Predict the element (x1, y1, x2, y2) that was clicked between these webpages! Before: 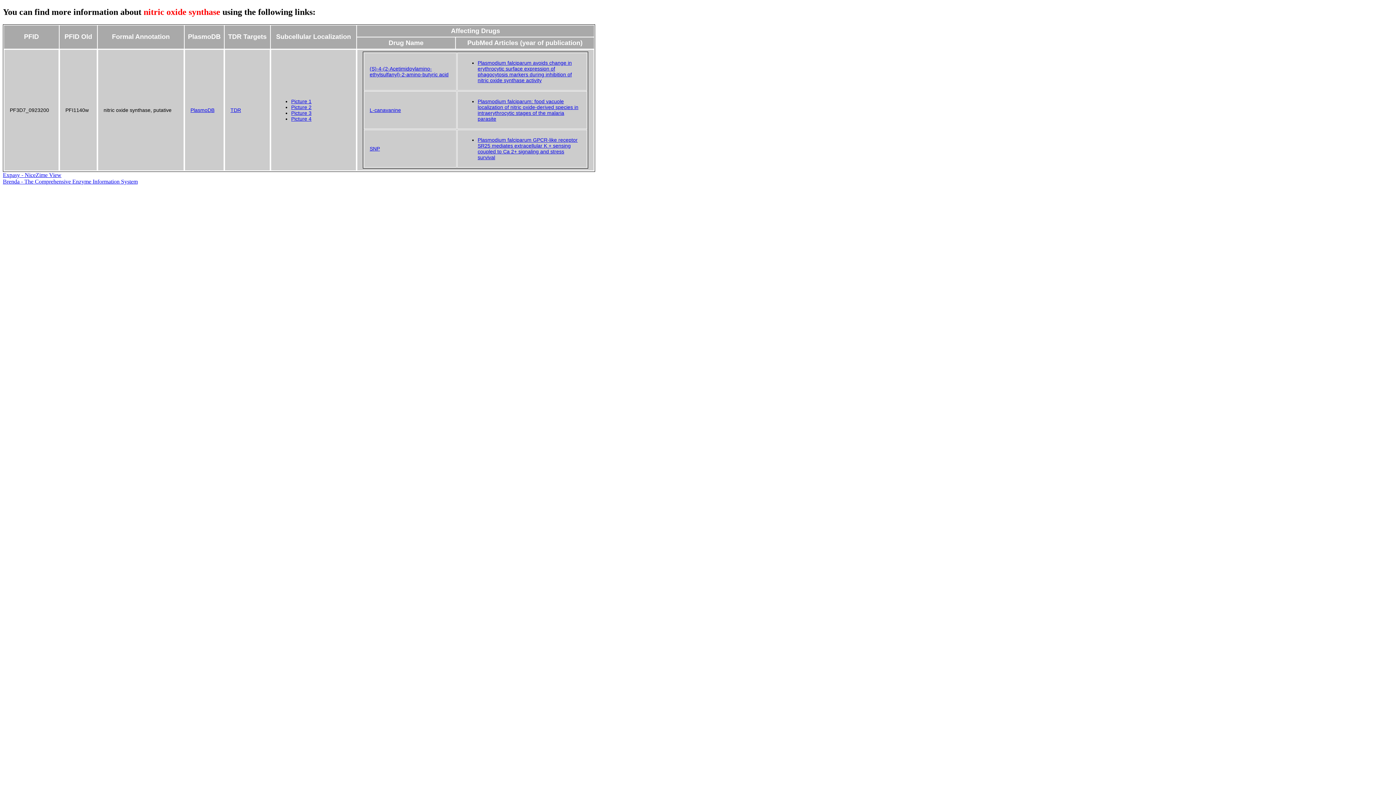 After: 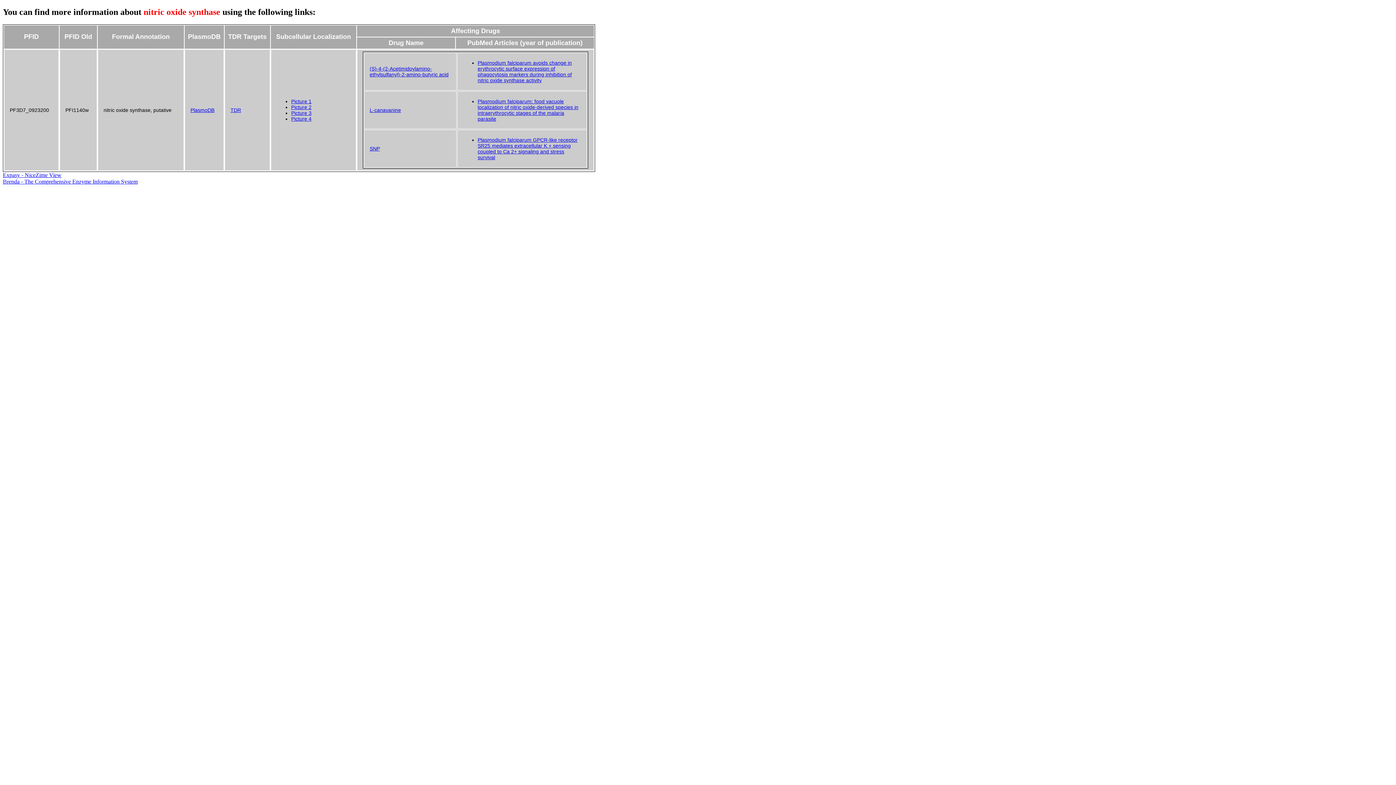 Action: label: Plasmodium falciparum avoids change in erythrocytic surface expression of phagocytosis markers during inhibition of nitric oxide synthase activity bbox: (477, 59, 572, 83)